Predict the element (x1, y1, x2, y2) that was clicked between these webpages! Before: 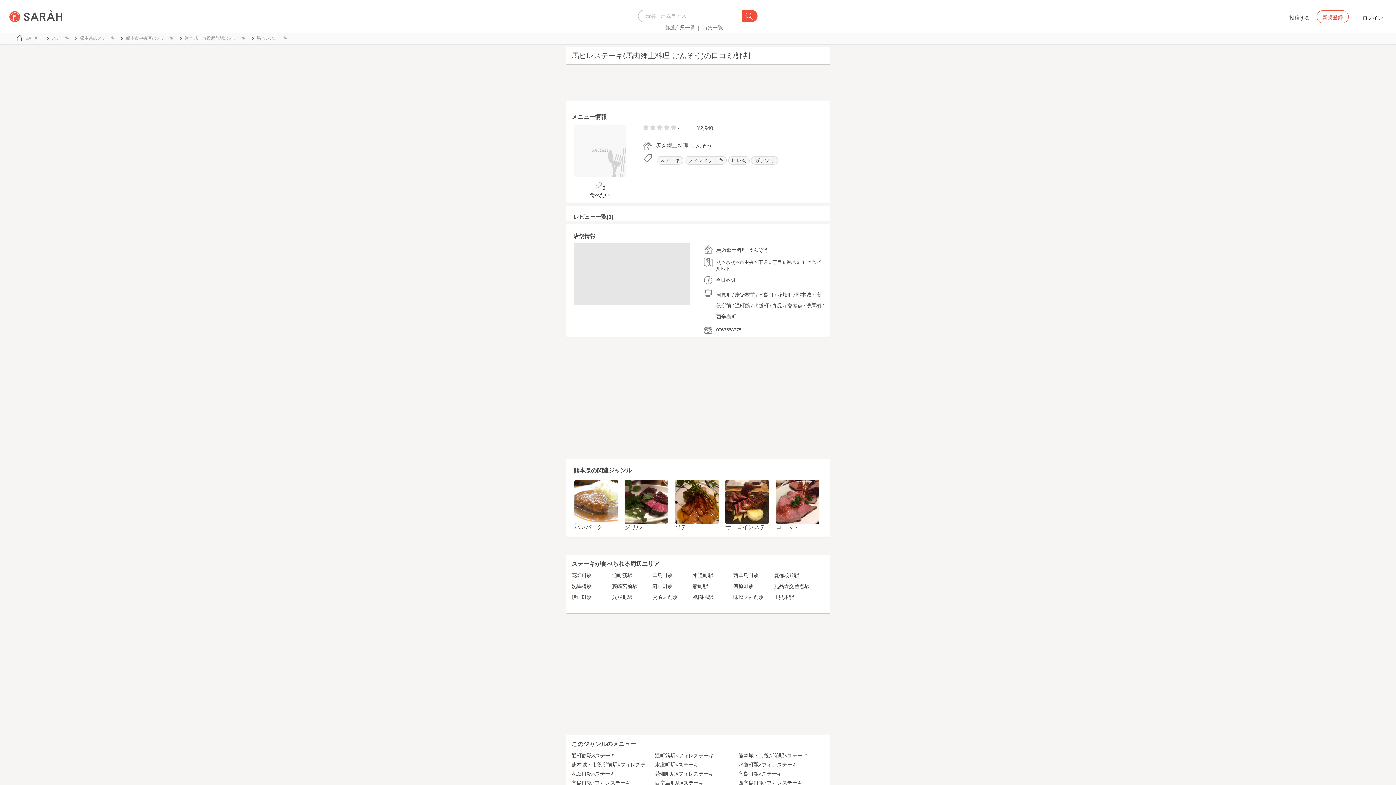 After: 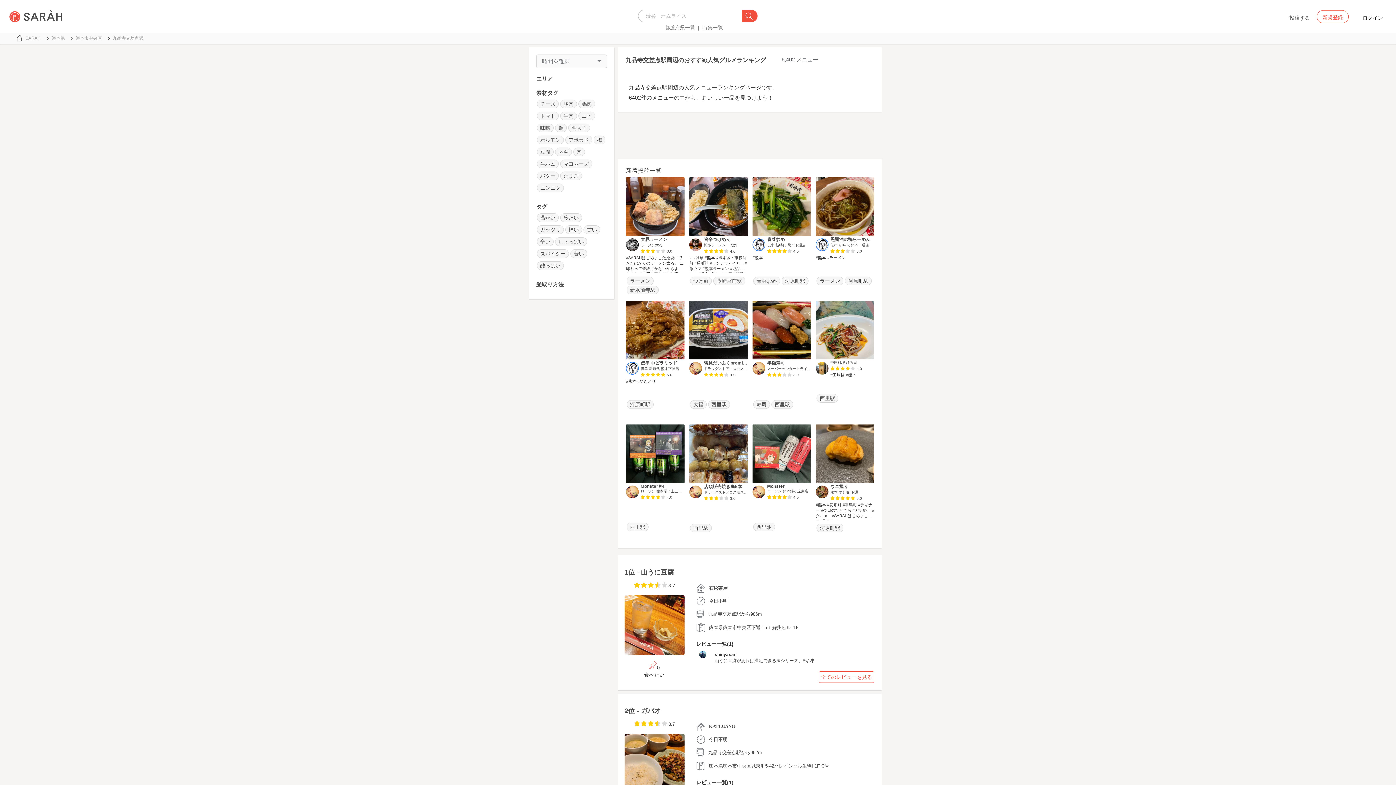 Action: bbox: (772, 303, 802, 308) label: 九品寺交差点